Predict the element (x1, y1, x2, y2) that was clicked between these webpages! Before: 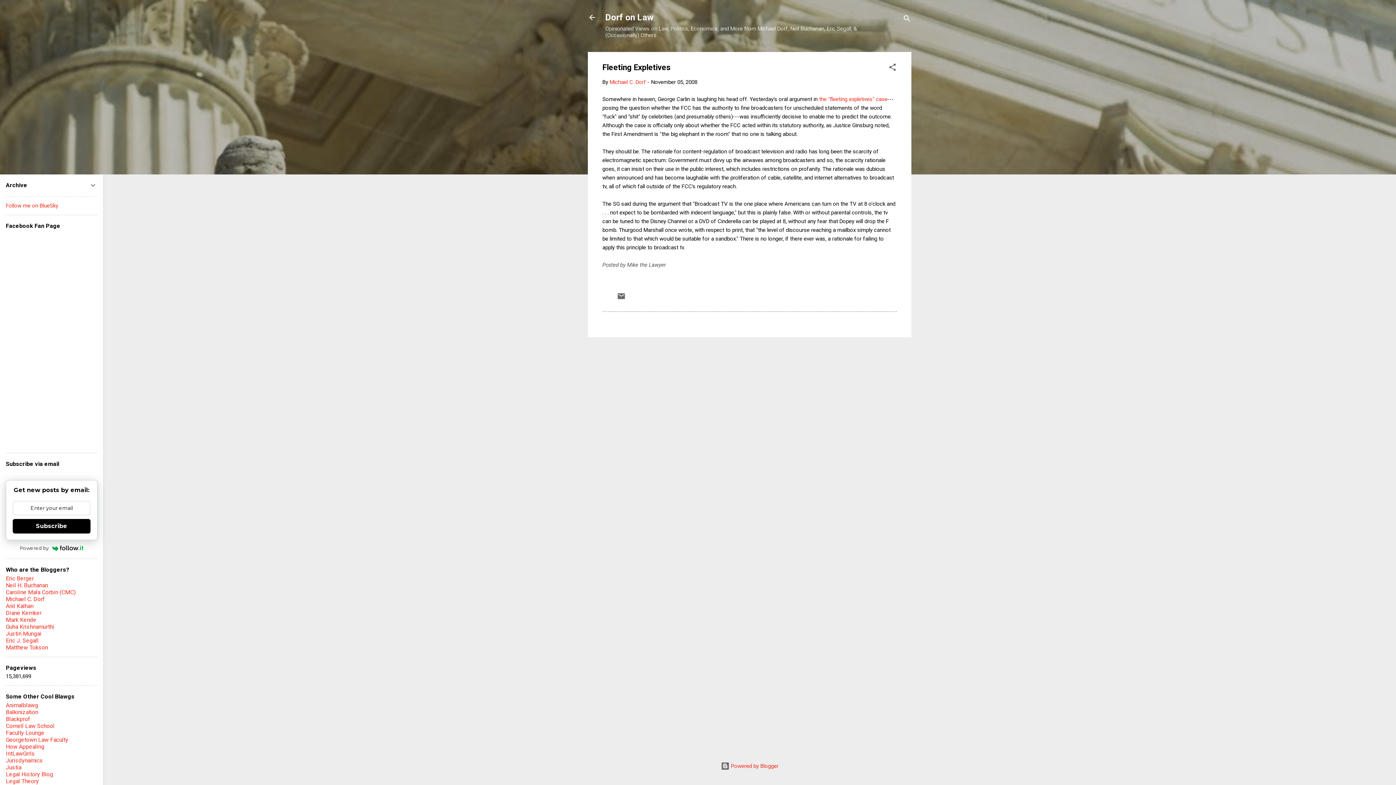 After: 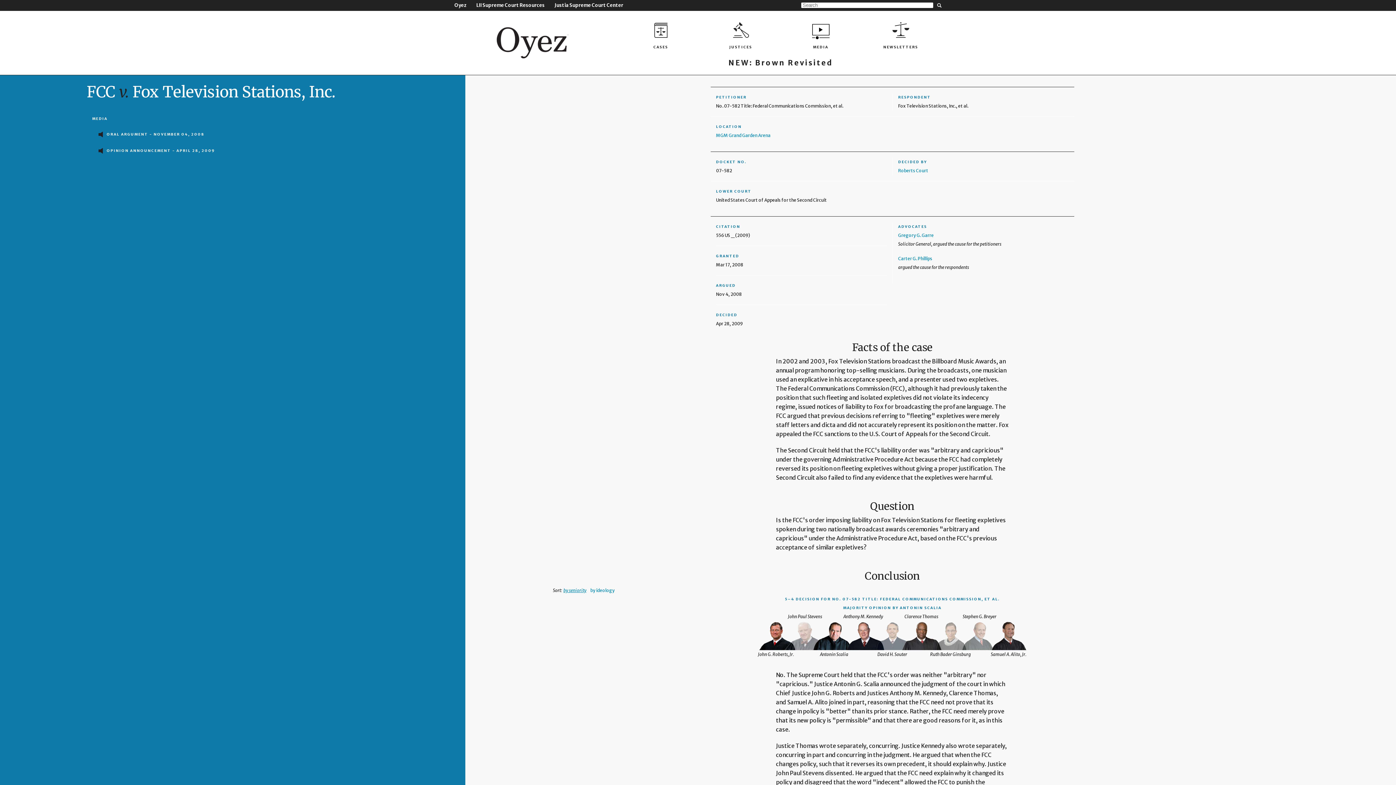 Action: bbox: (819, 95, 887, 102) label: the "fleeting expletives" case